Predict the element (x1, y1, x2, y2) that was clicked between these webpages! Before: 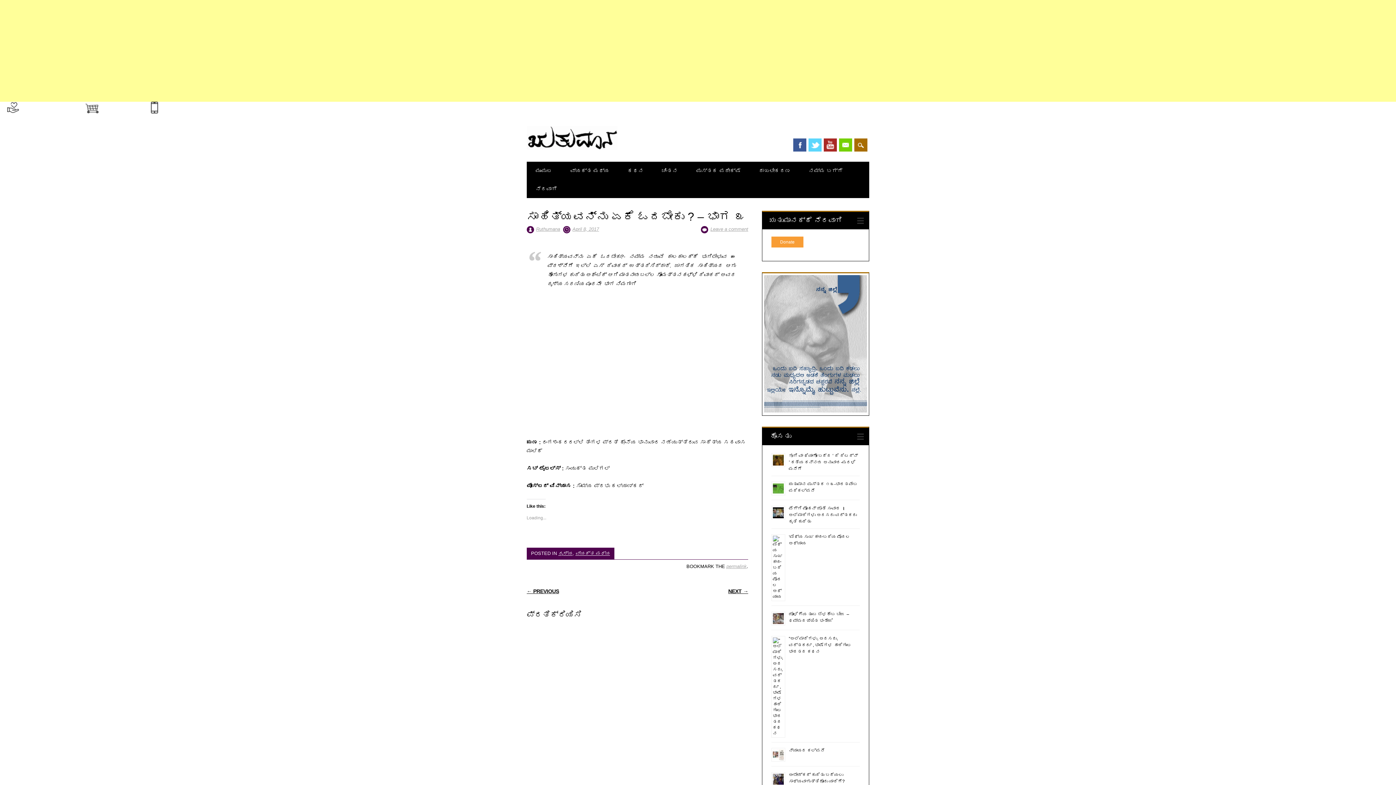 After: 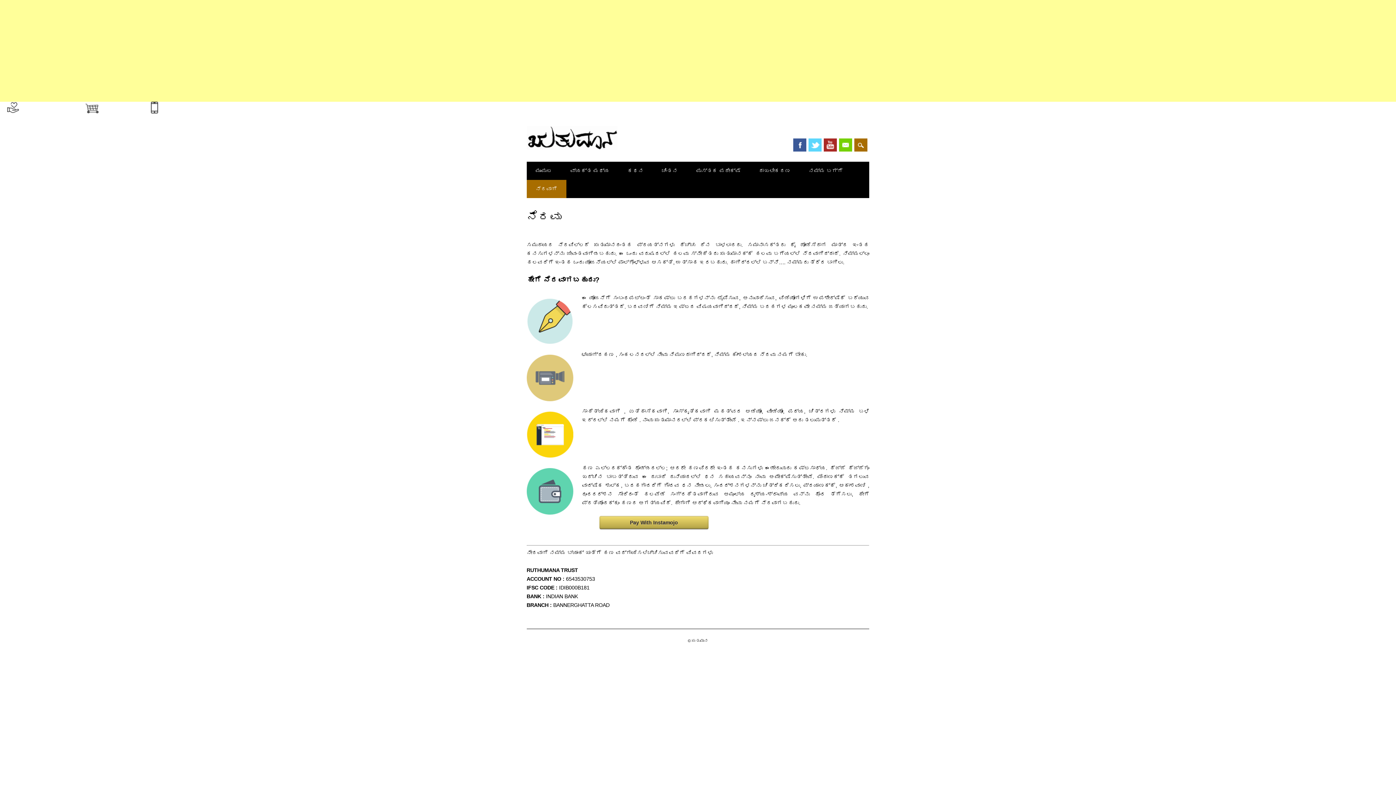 Action: label: ನೆರವಾಗಿ bbox: (526, 180, 566, 198)